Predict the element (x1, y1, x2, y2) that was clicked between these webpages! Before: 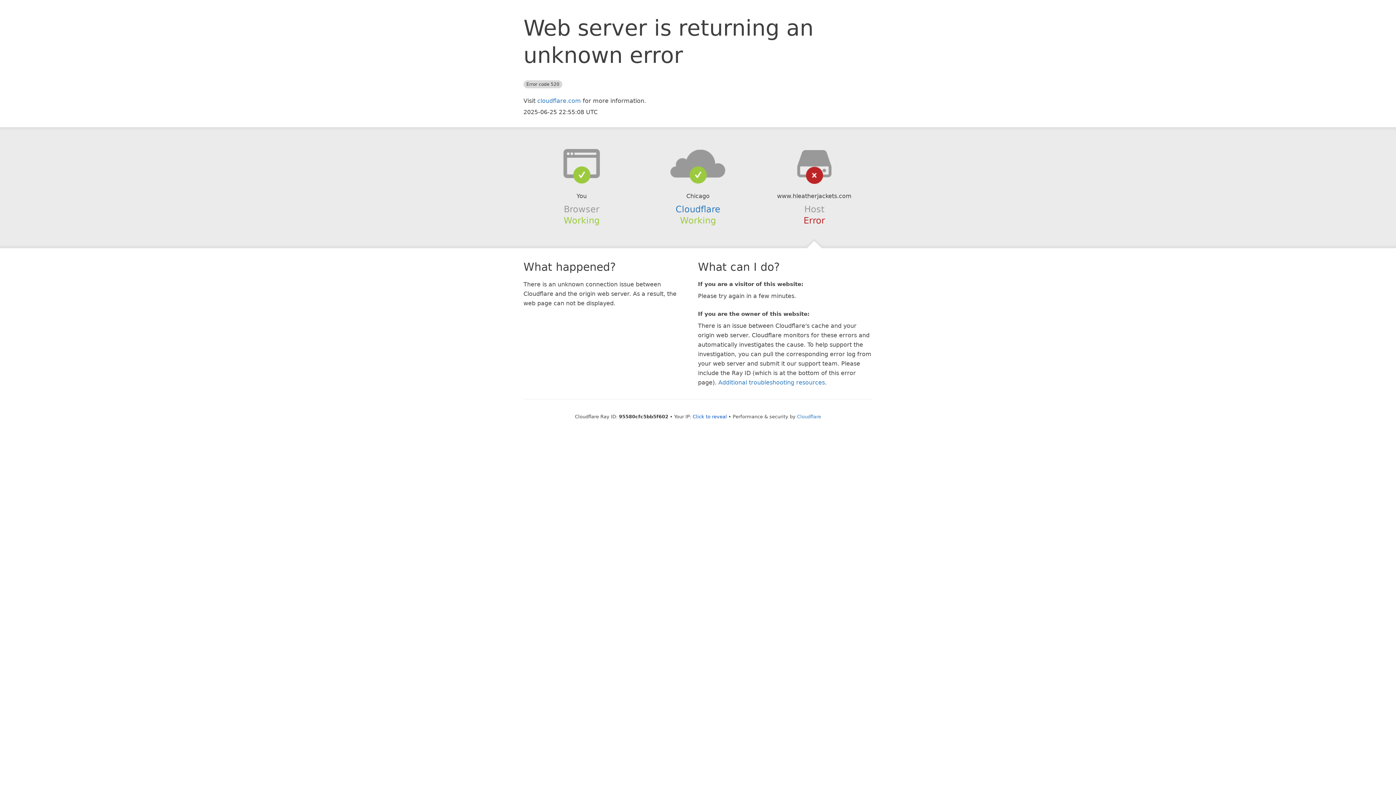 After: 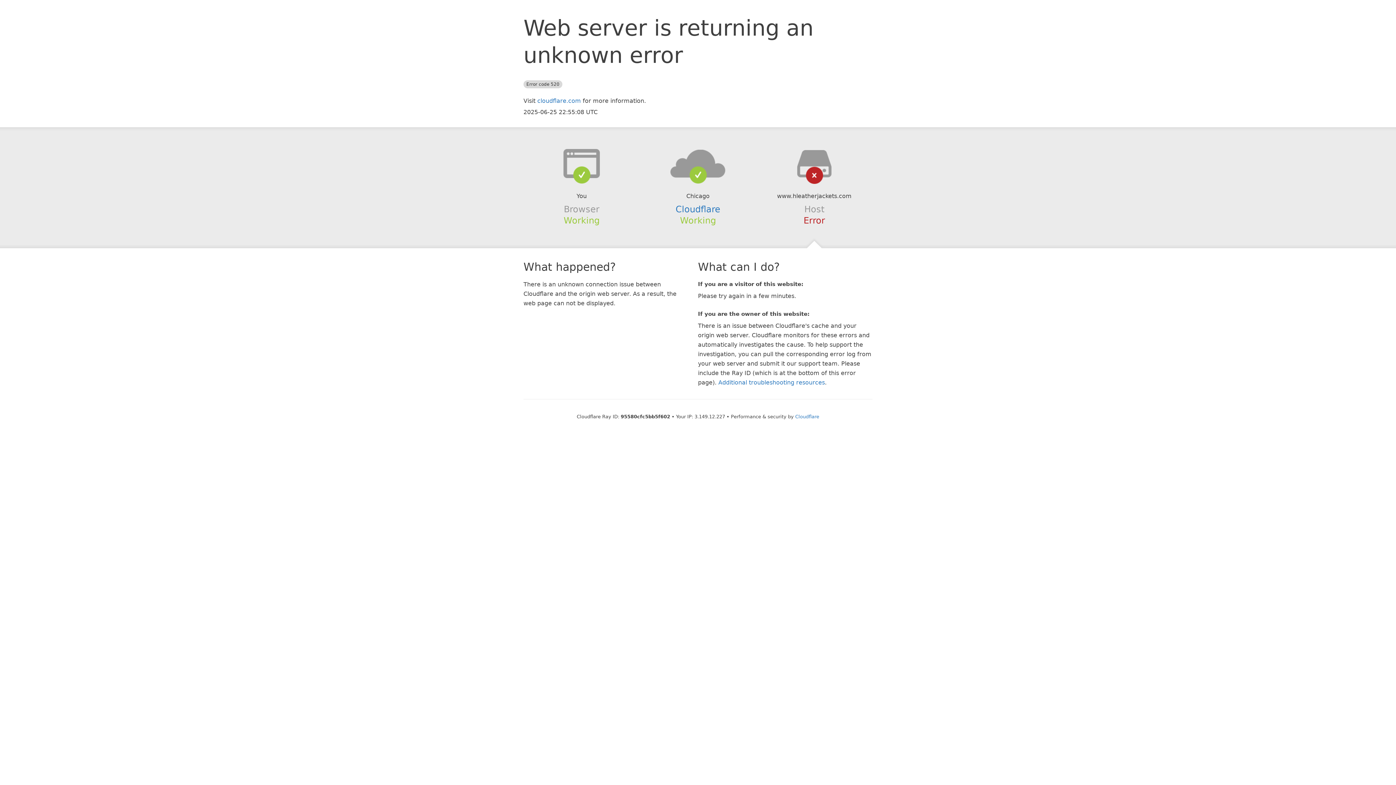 Action: bbox: (692, 414, 727, 419) label: Click to reveal